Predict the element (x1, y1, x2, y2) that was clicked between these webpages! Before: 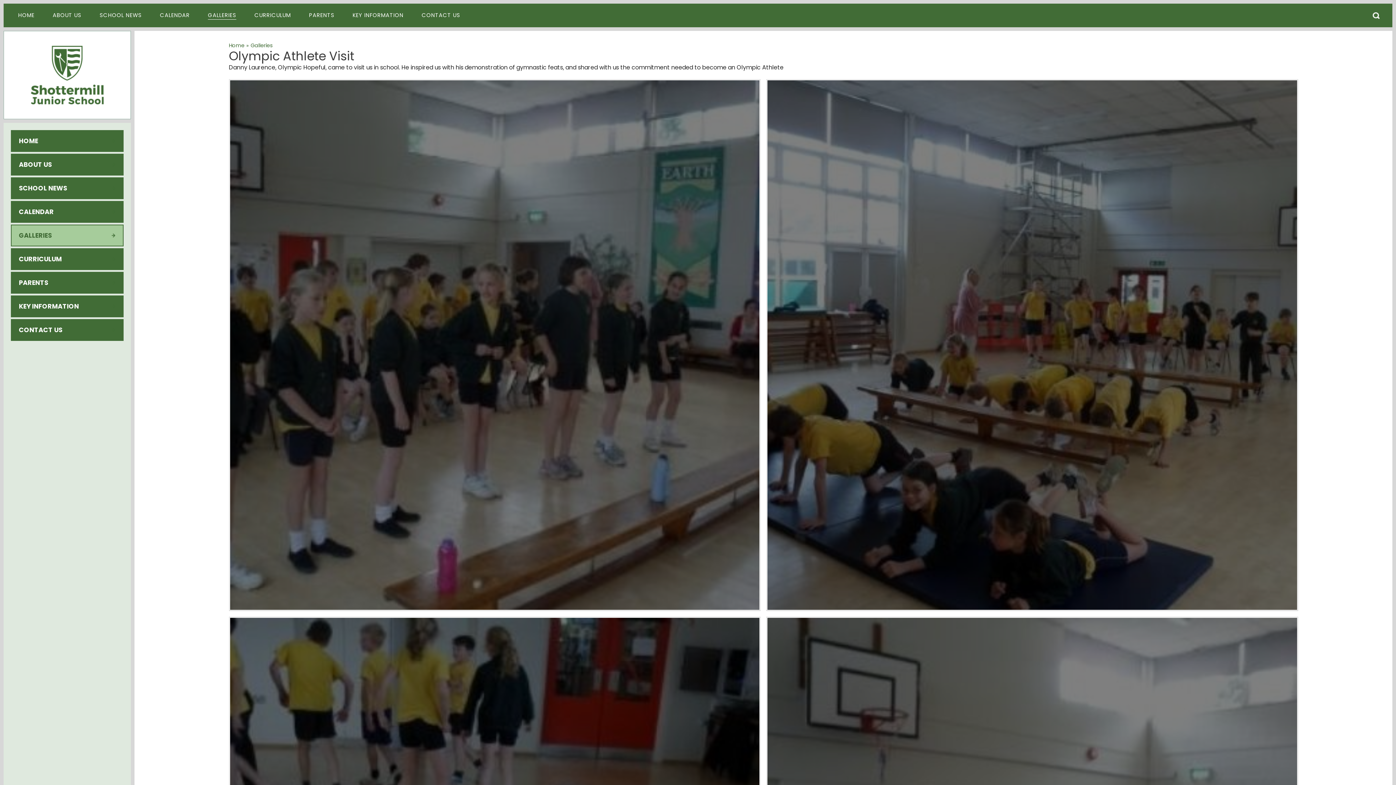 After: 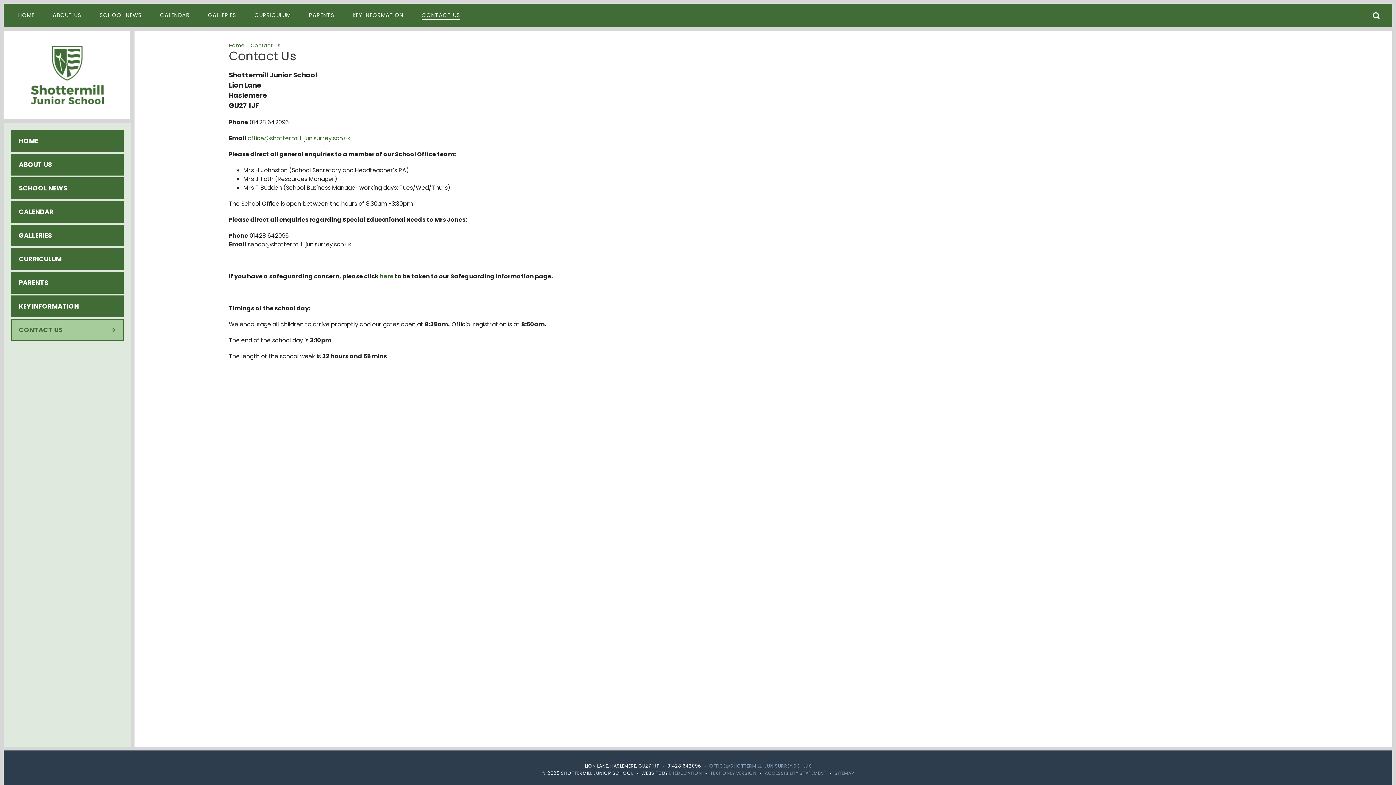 Action: label: CONTACT US bbox: (10, 319, 123, 341)